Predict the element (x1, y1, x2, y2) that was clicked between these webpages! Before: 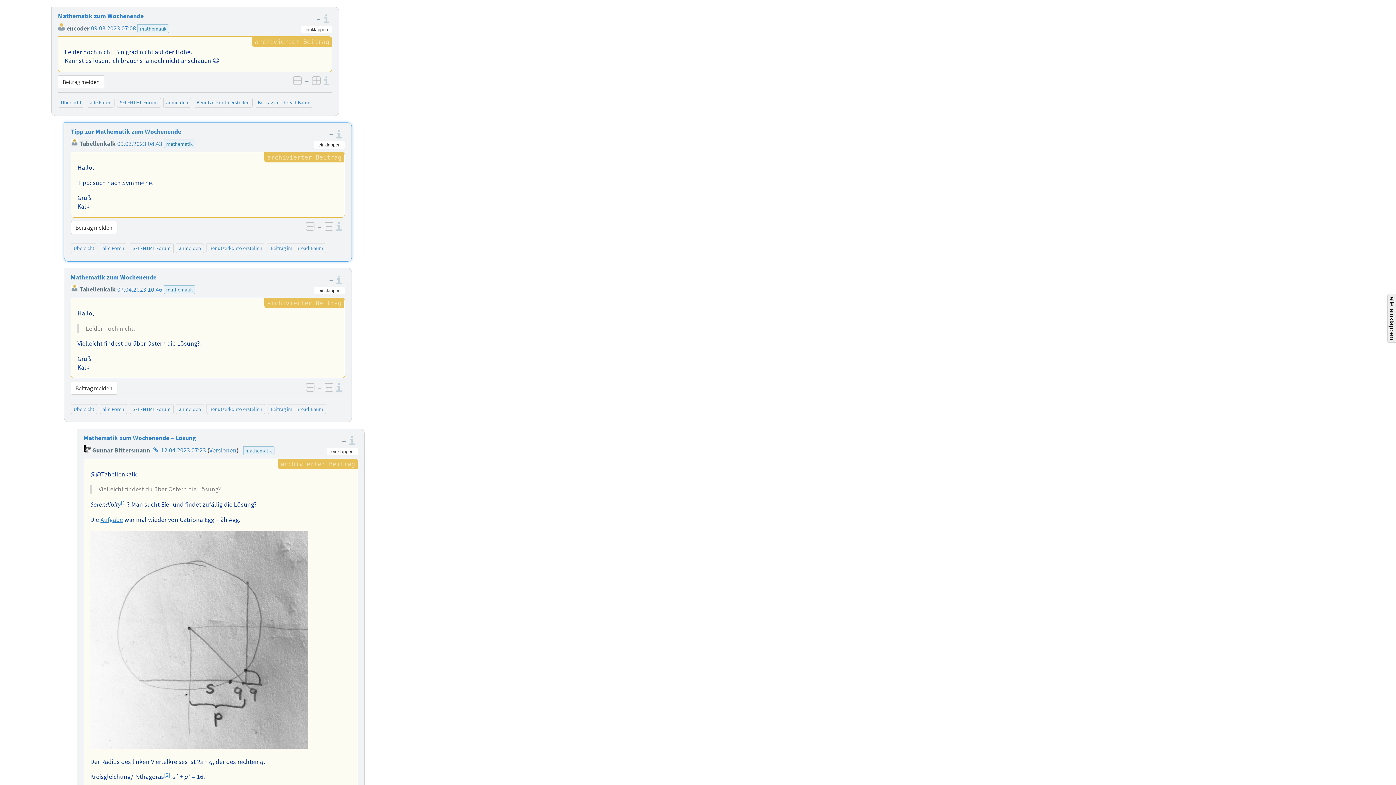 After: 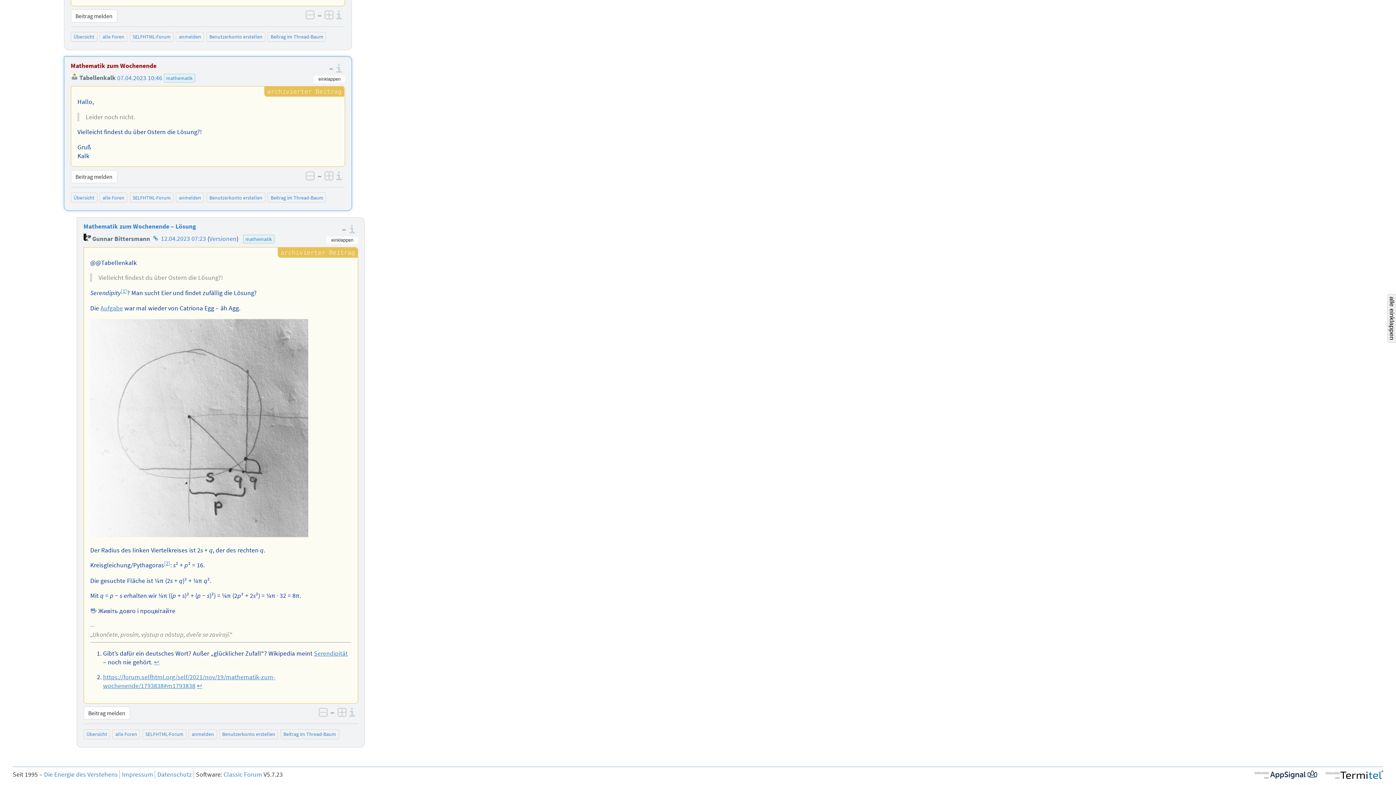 Action: bbox: (70, 273, 156, 281) label: Mathematik zum Wochenende